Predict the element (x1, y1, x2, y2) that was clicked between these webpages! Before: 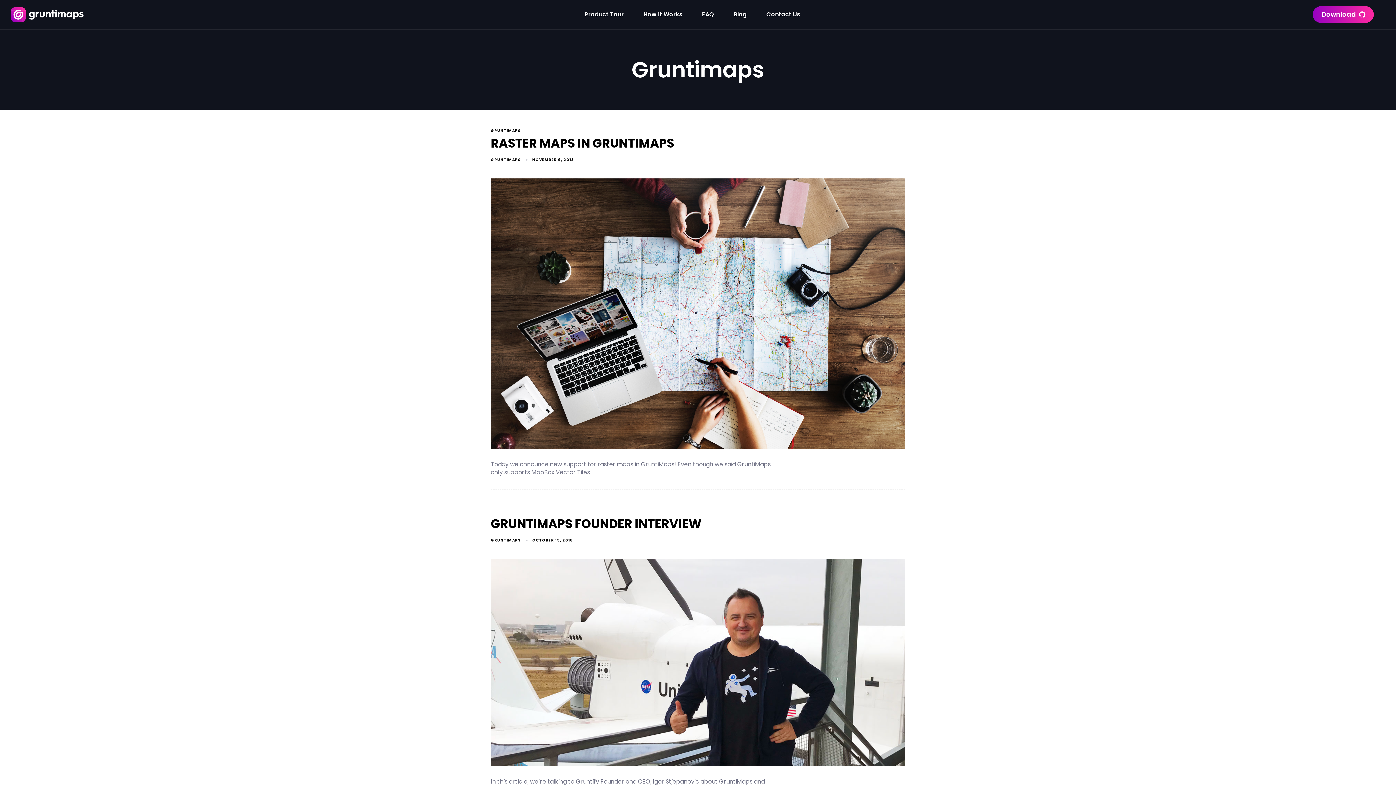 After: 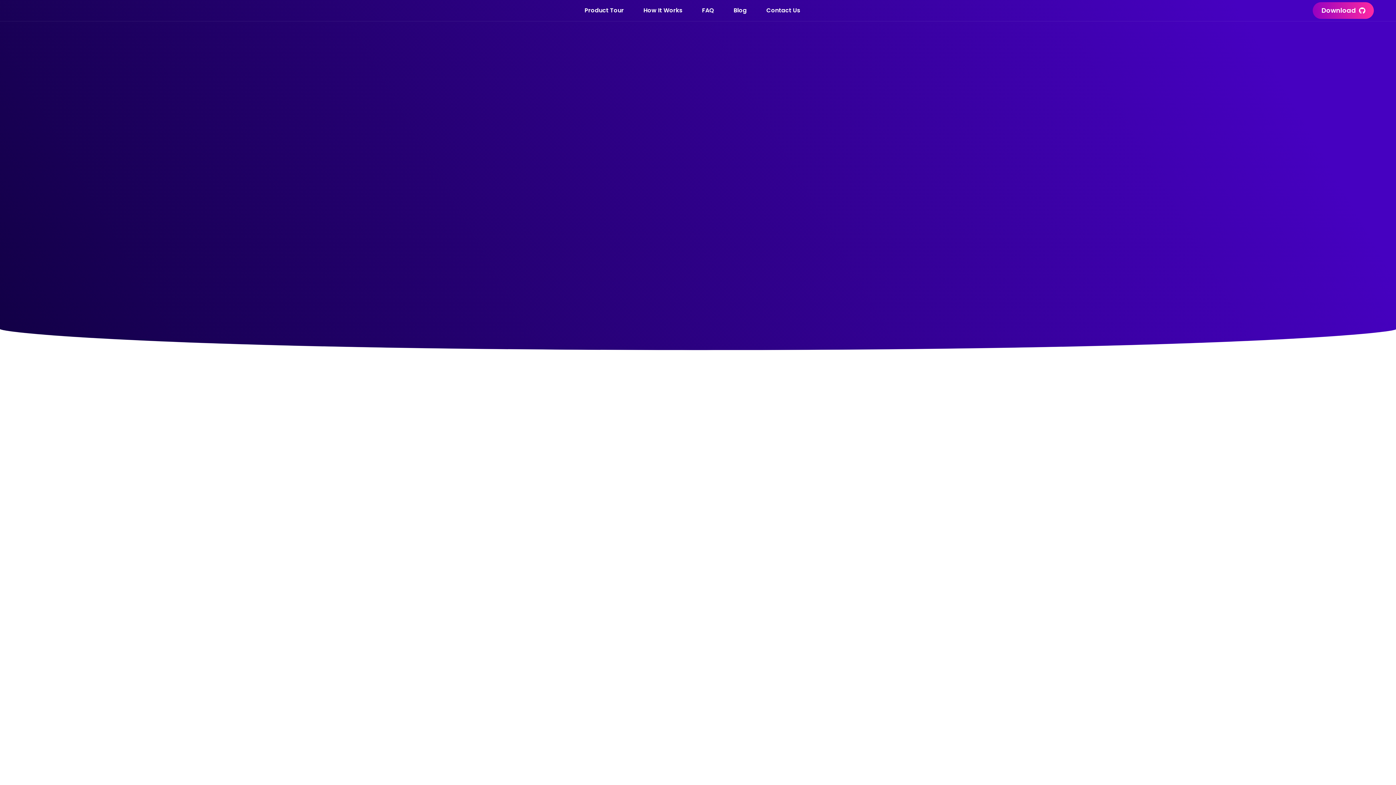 Action: bbox: (10, 7, 83, 22)